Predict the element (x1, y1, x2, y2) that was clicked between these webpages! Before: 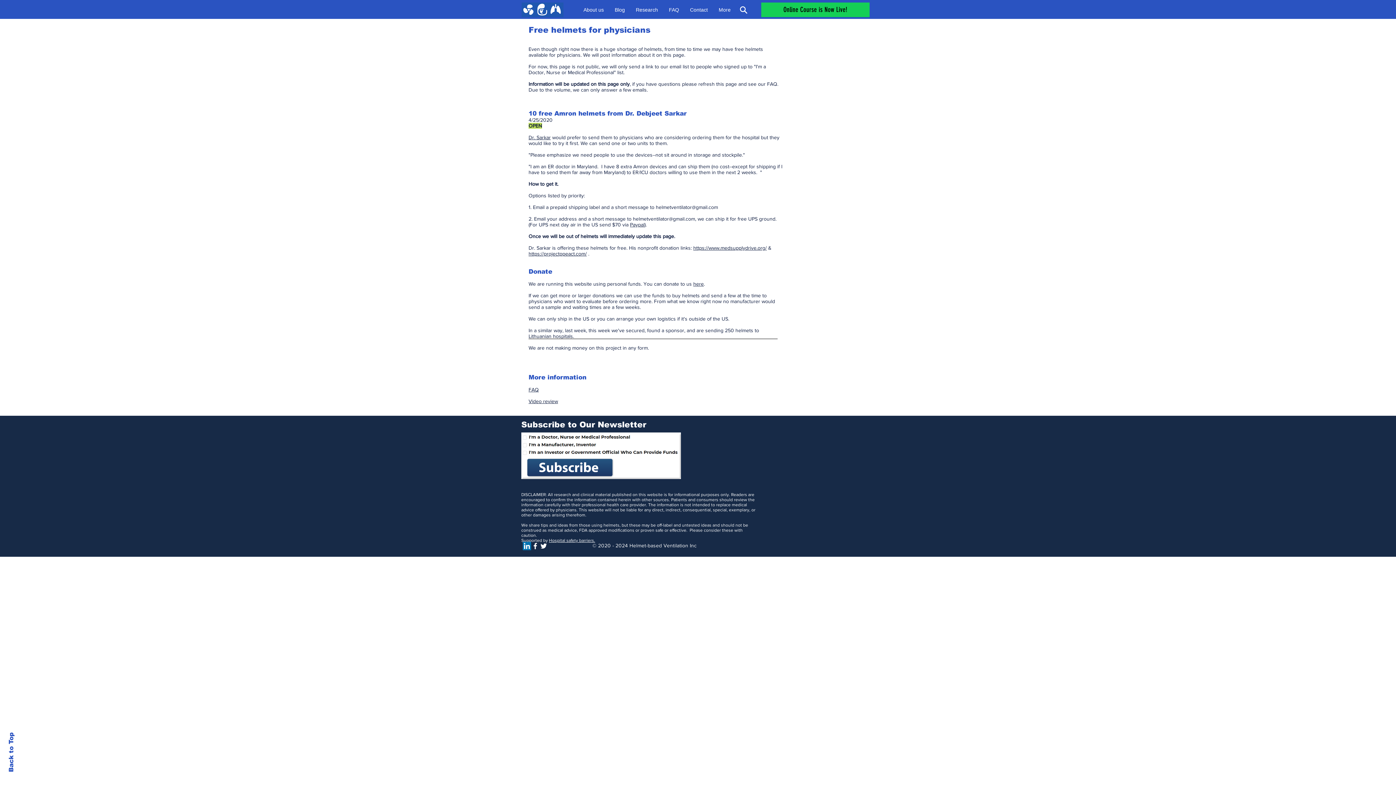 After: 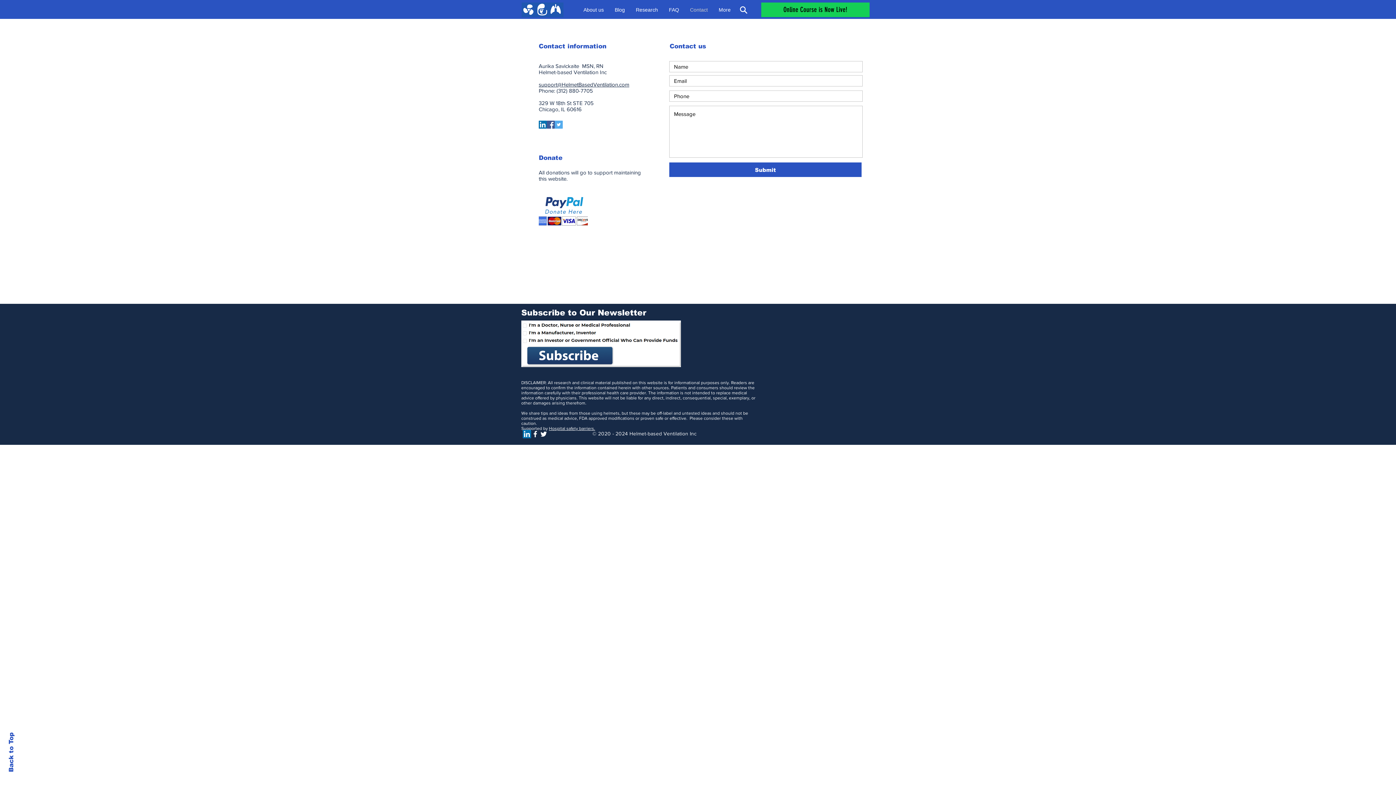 Action: bbox: (684, 4, 713, 15) label: Contact